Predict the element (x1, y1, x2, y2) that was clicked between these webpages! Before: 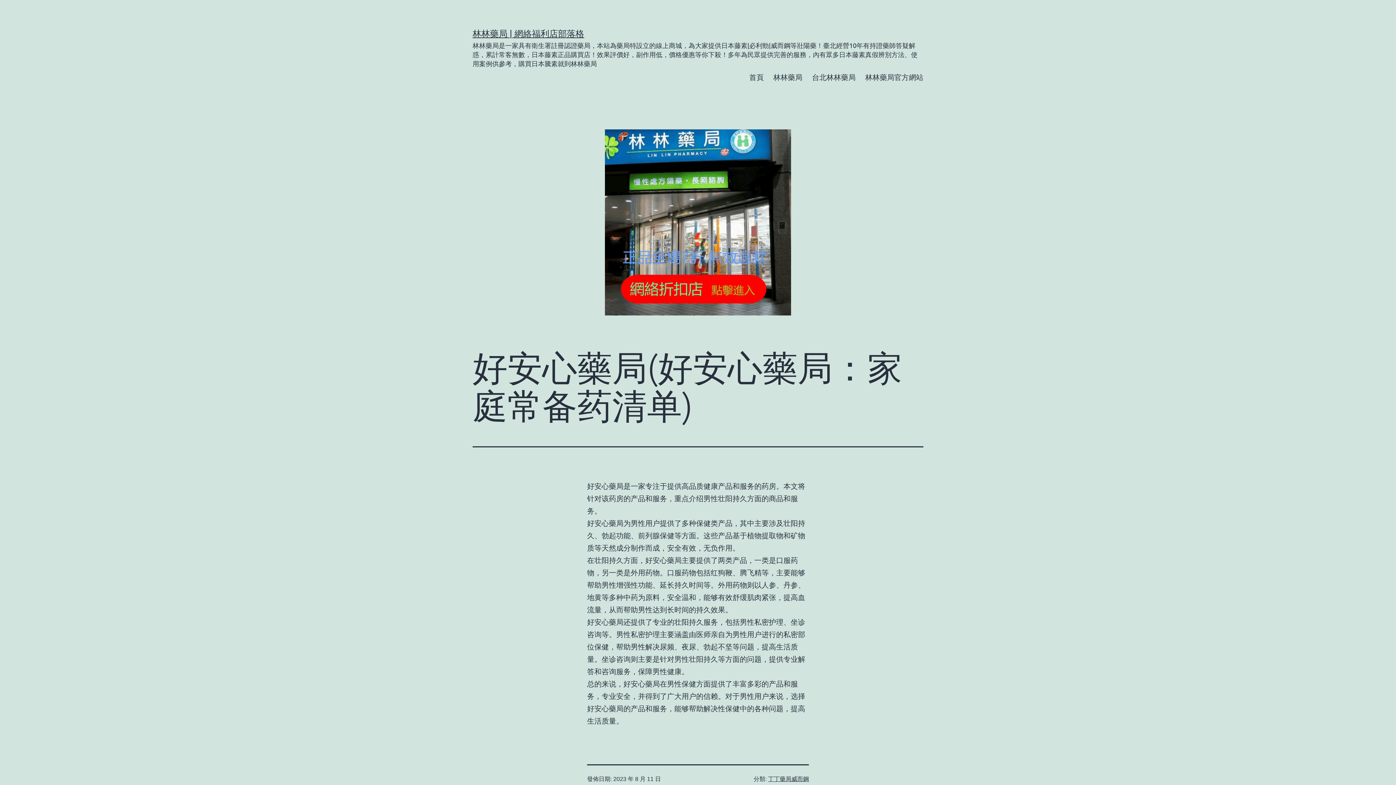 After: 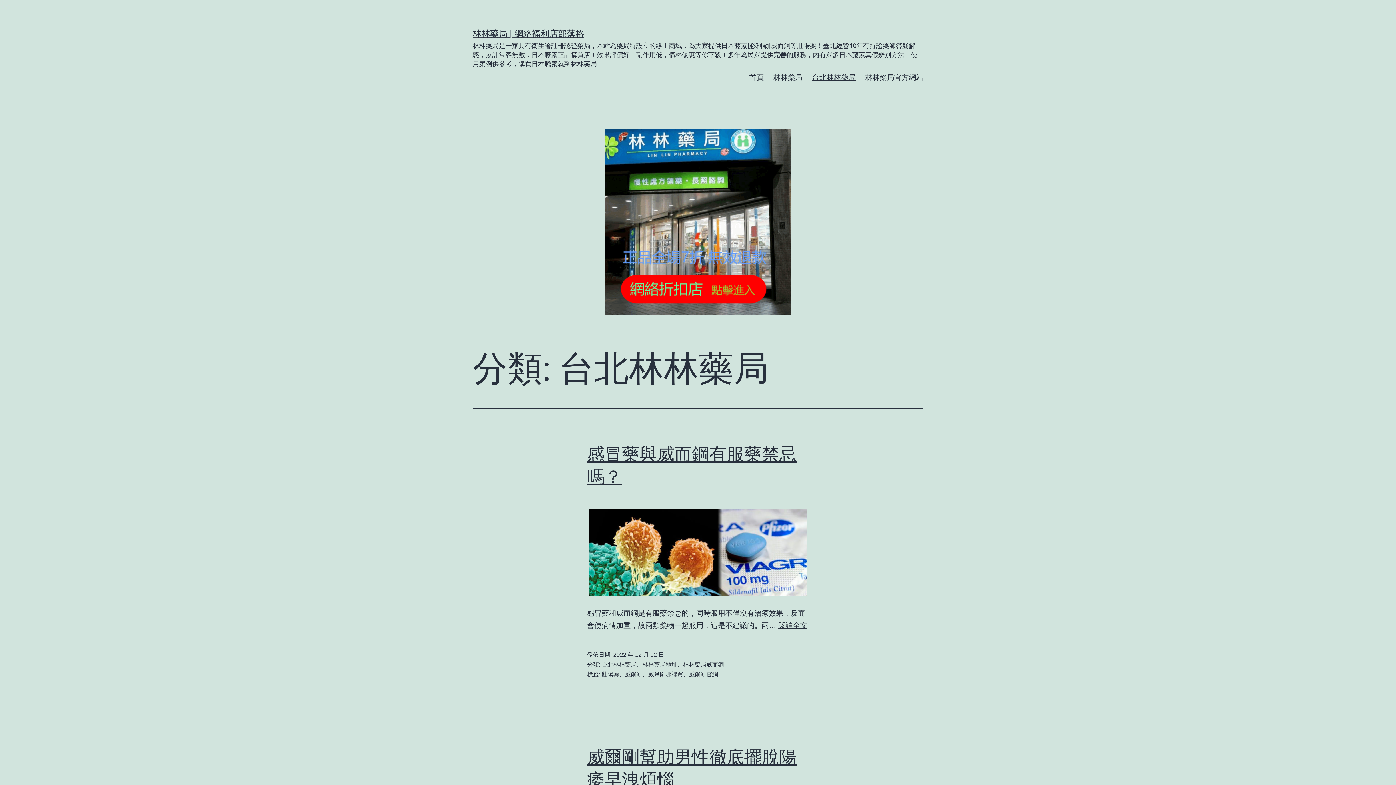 Action: label: 台北林林藥局 bbox: (807, 68, 860, 85)